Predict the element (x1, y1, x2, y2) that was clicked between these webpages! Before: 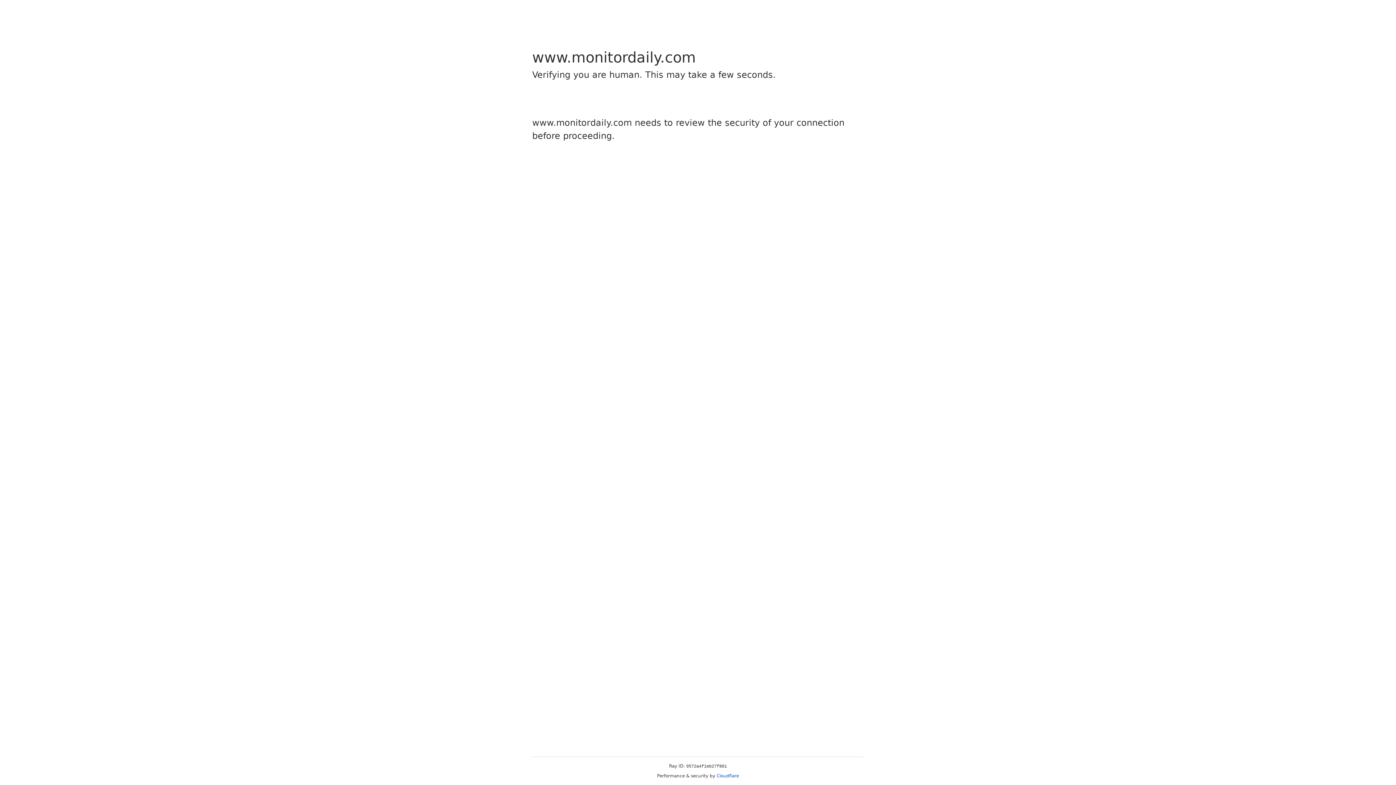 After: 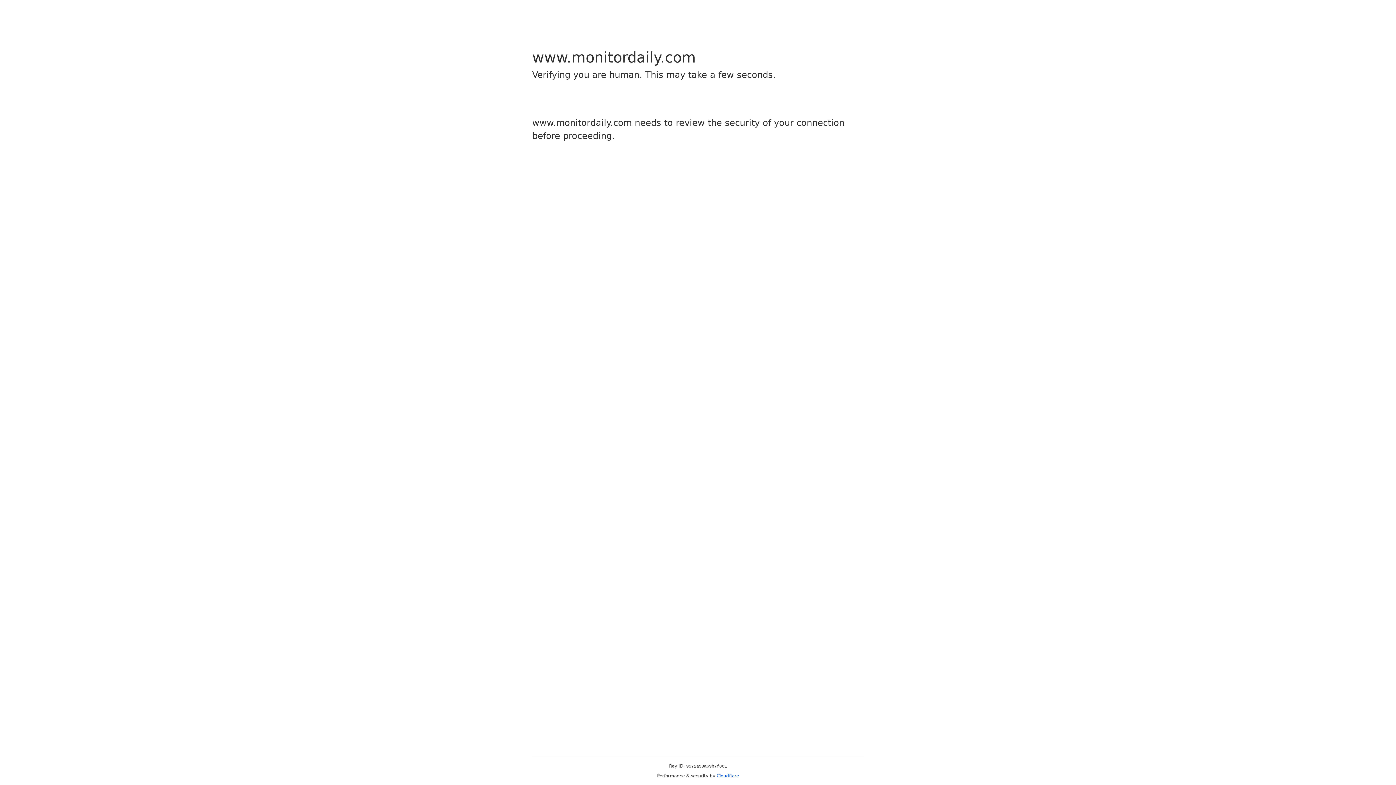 Action: label: Cloudflare bbox: (716, 773, 739, 778)